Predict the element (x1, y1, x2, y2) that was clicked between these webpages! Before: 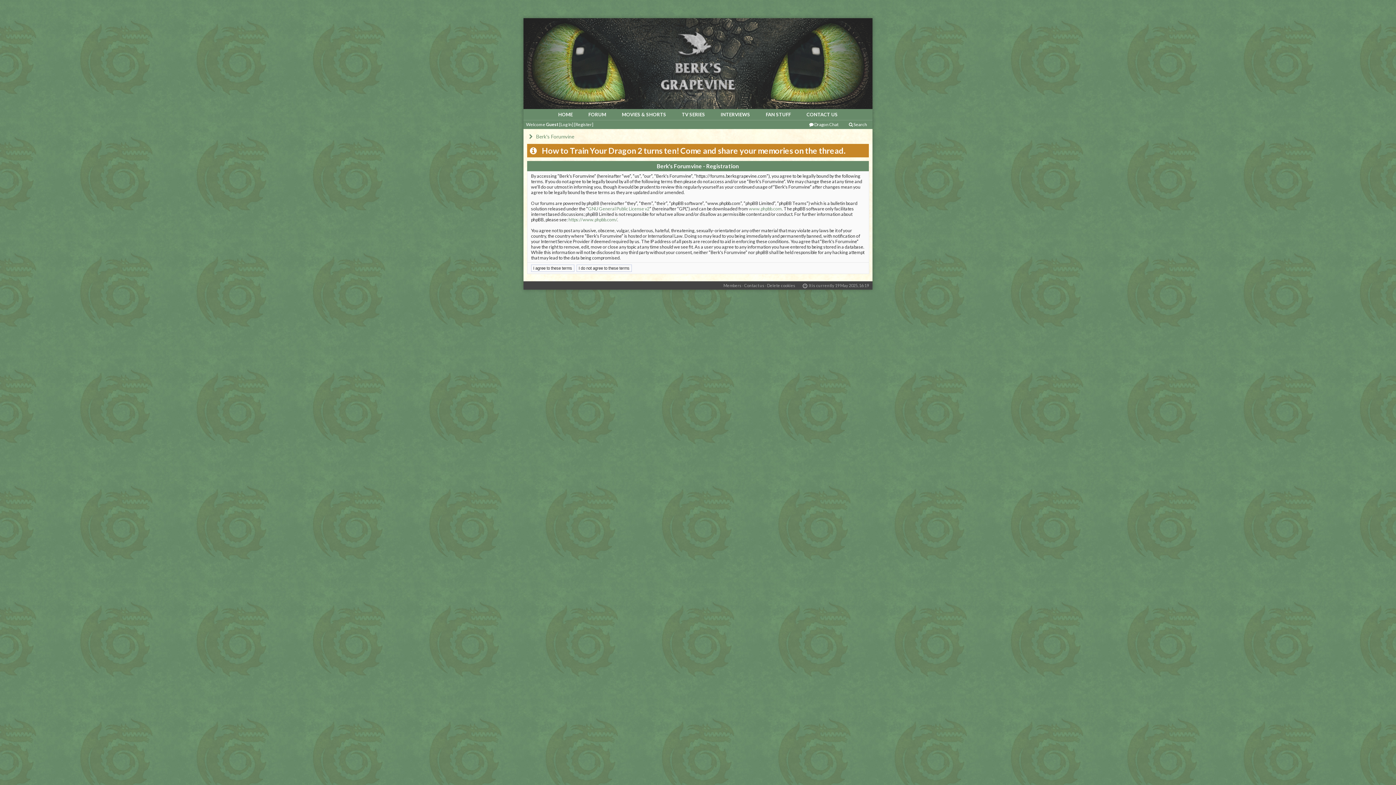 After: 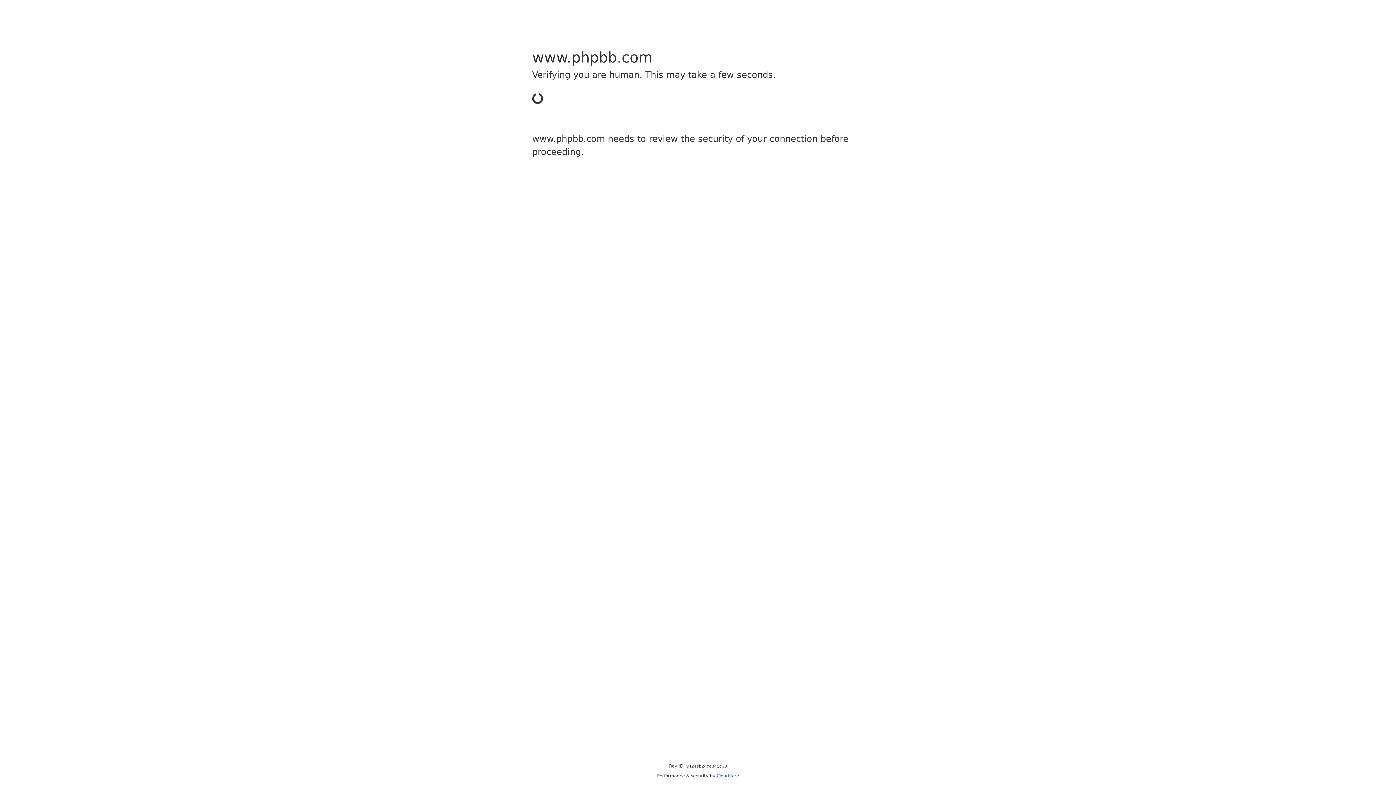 Action: bbox: (748, 206, 782, 211) label: www.phpbb.com